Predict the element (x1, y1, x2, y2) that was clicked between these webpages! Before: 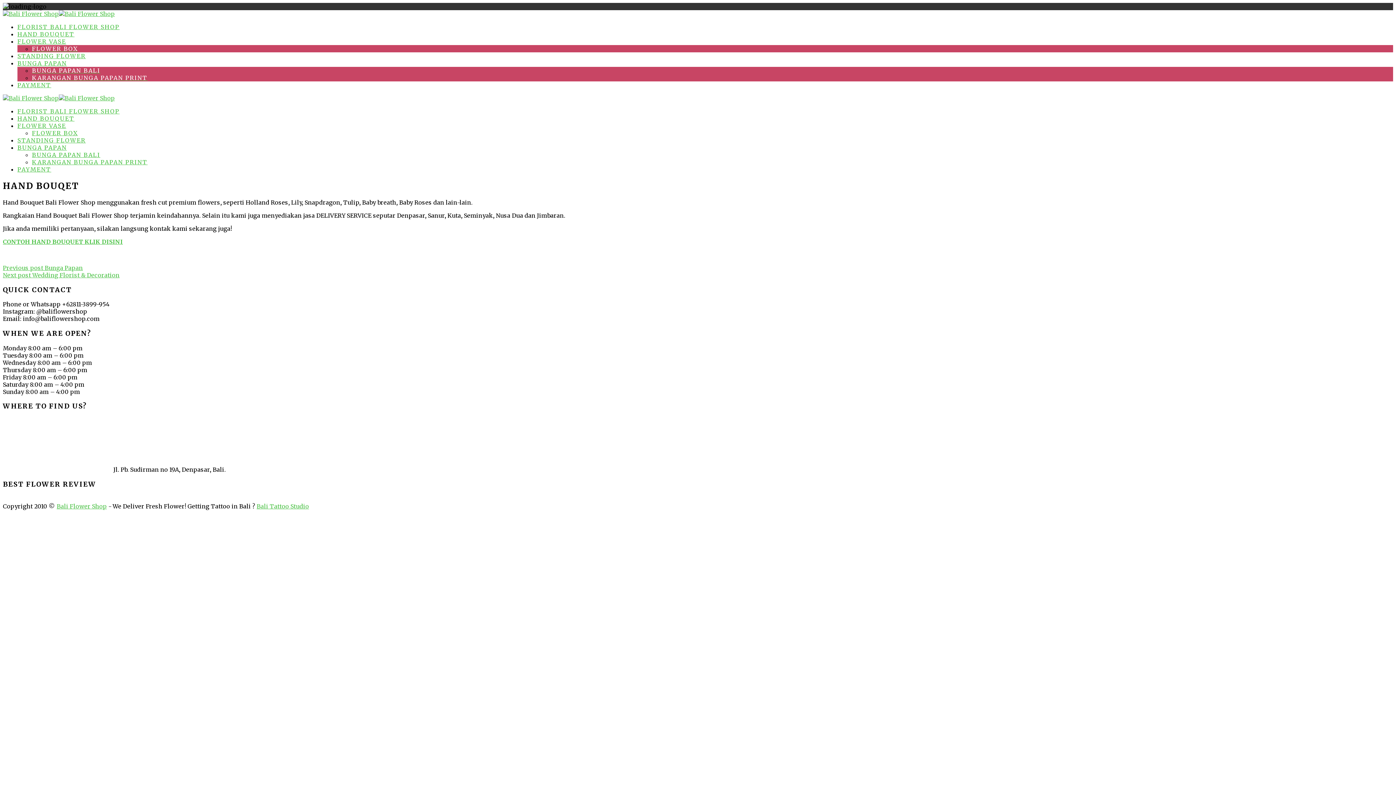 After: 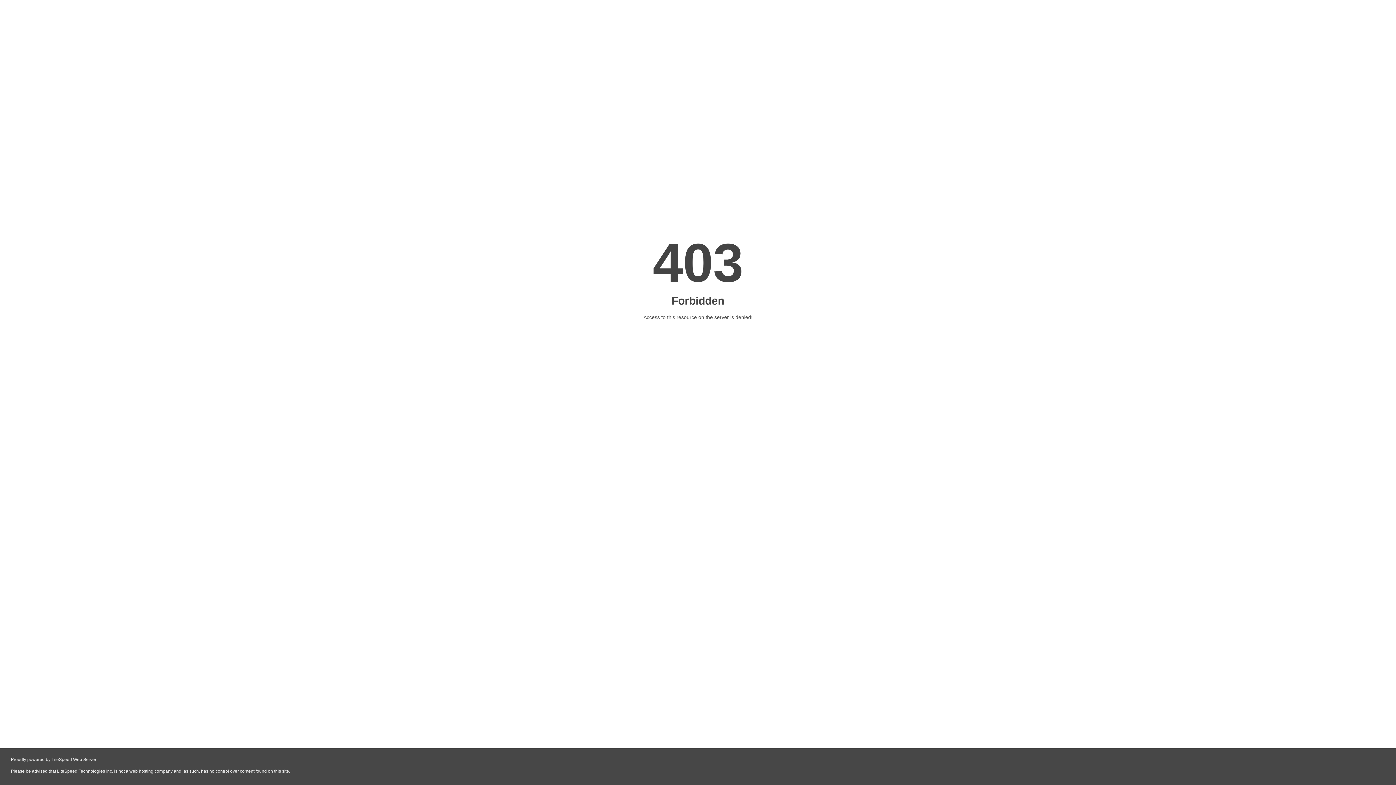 Action: label: CONTOH HAND BOUQUET KLIK DISINI bbox: (2, 238, 122, 245)